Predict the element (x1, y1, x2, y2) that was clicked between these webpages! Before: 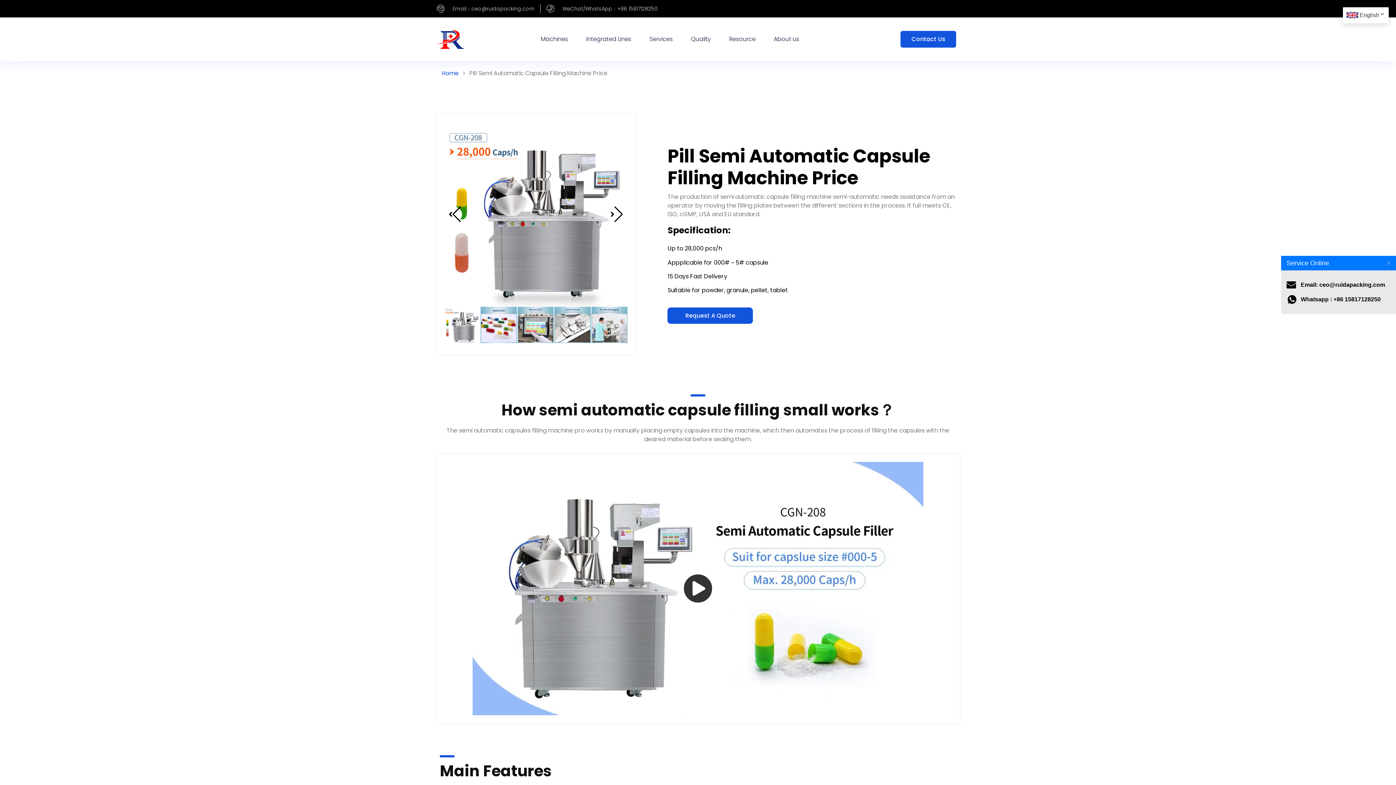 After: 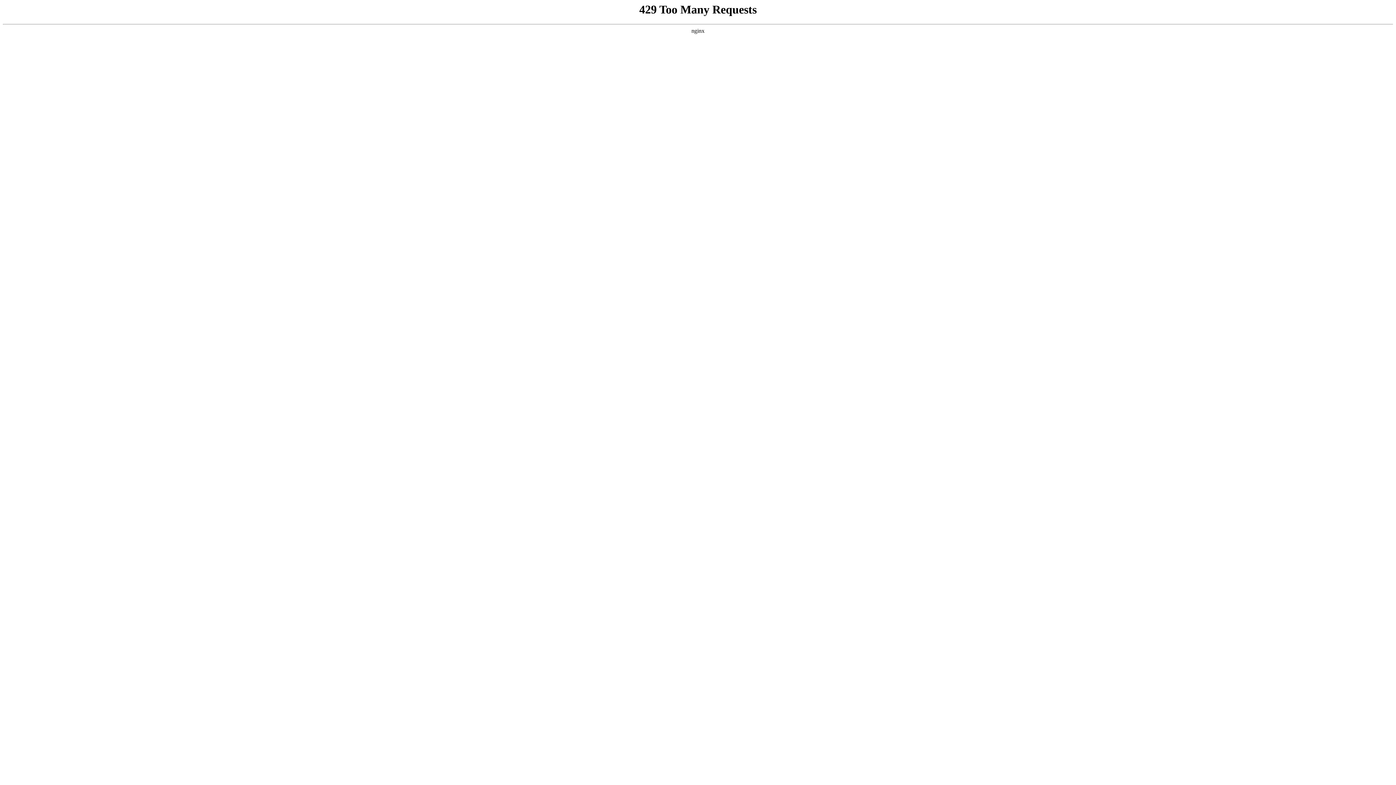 Action: label: About us bbox: (773, 22, 799, 55)